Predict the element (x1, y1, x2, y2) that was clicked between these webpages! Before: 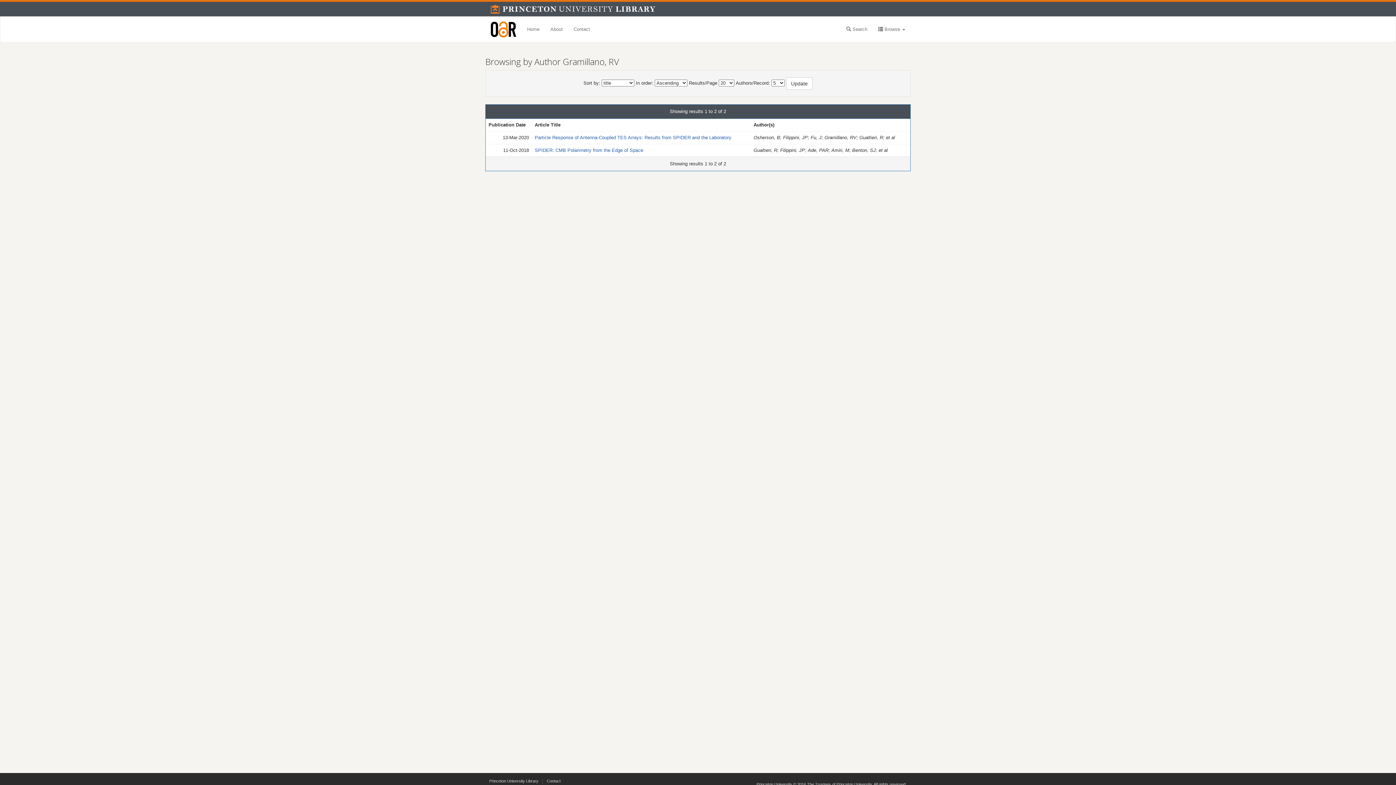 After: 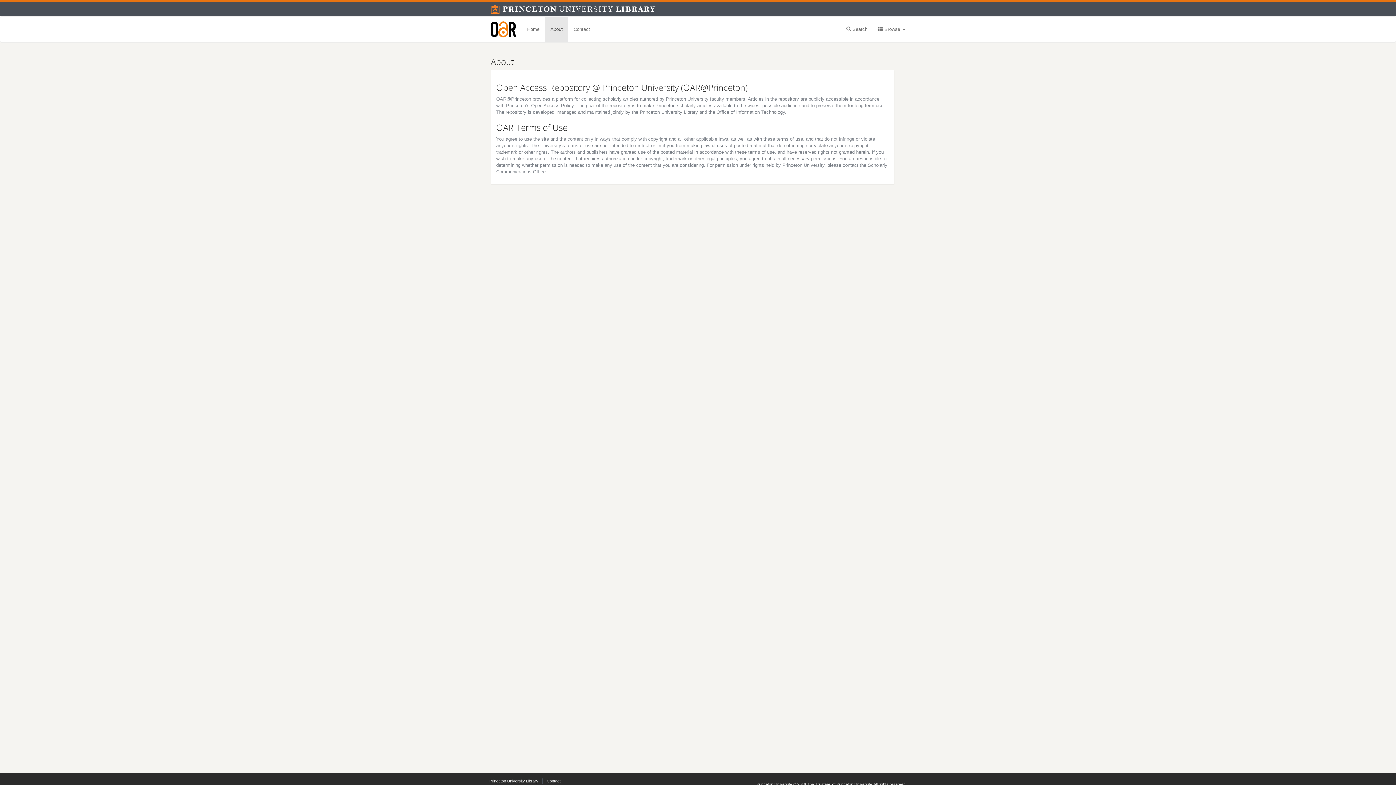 Action: bbox: (545, 16, 568, 42) label: About